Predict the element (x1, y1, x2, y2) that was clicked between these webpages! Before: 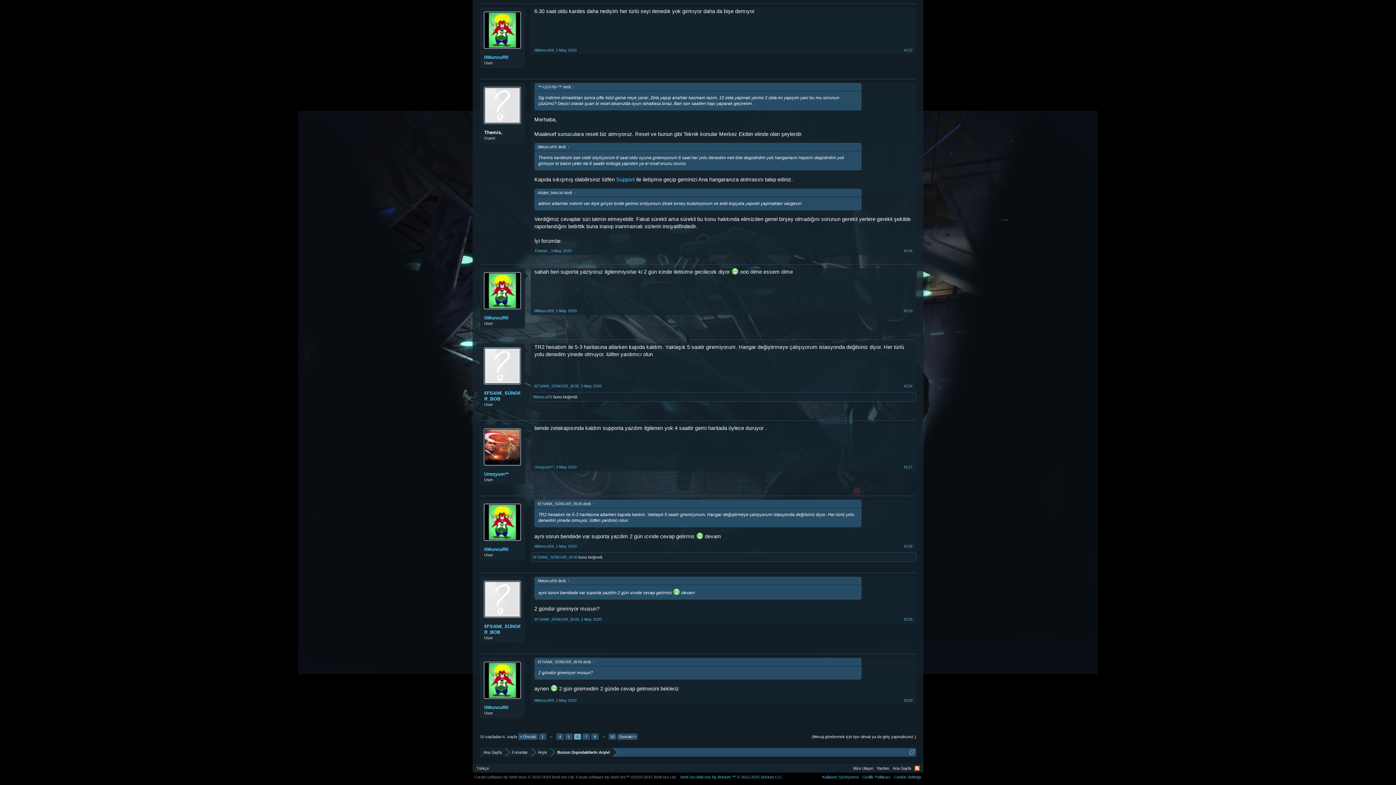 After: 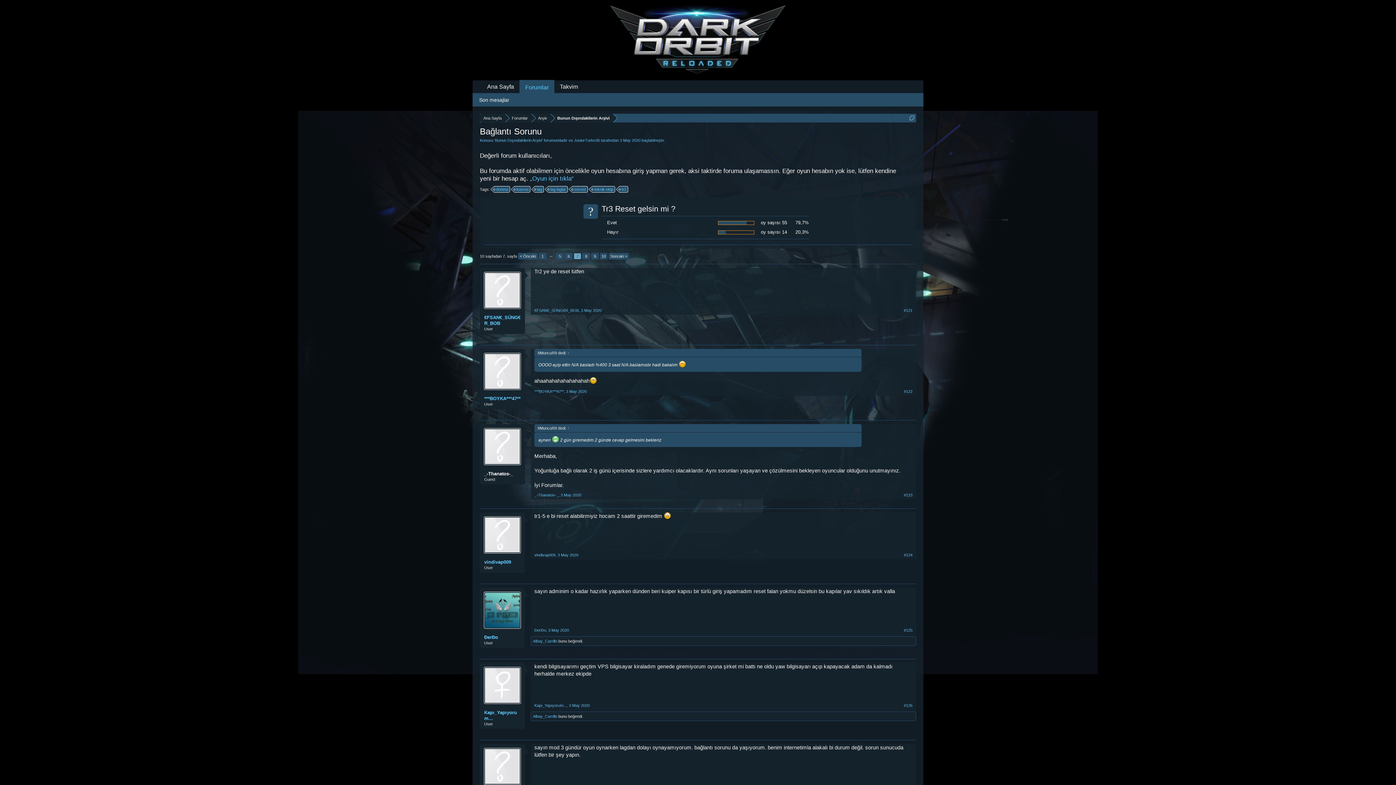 Action: label: 7 bbox: (582, 733, 590, 740)